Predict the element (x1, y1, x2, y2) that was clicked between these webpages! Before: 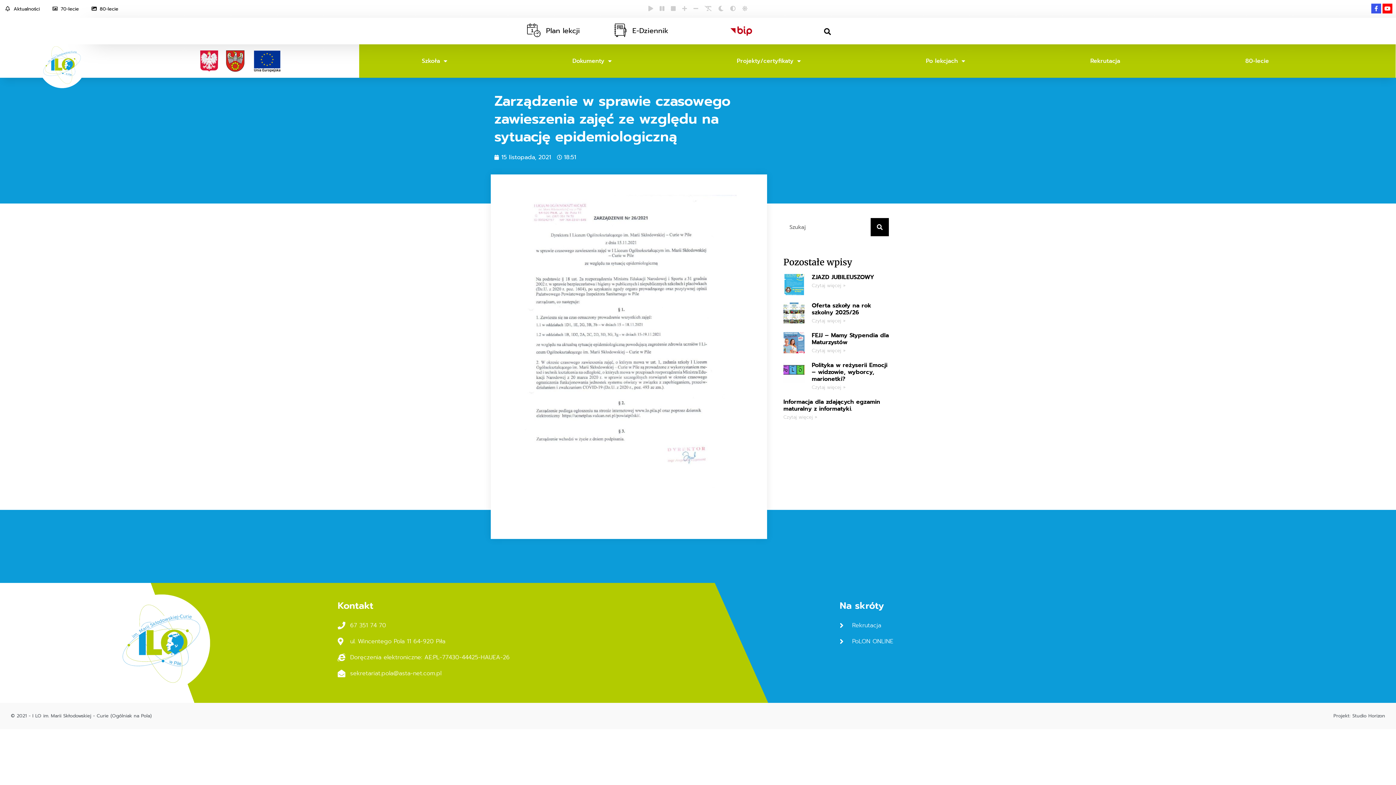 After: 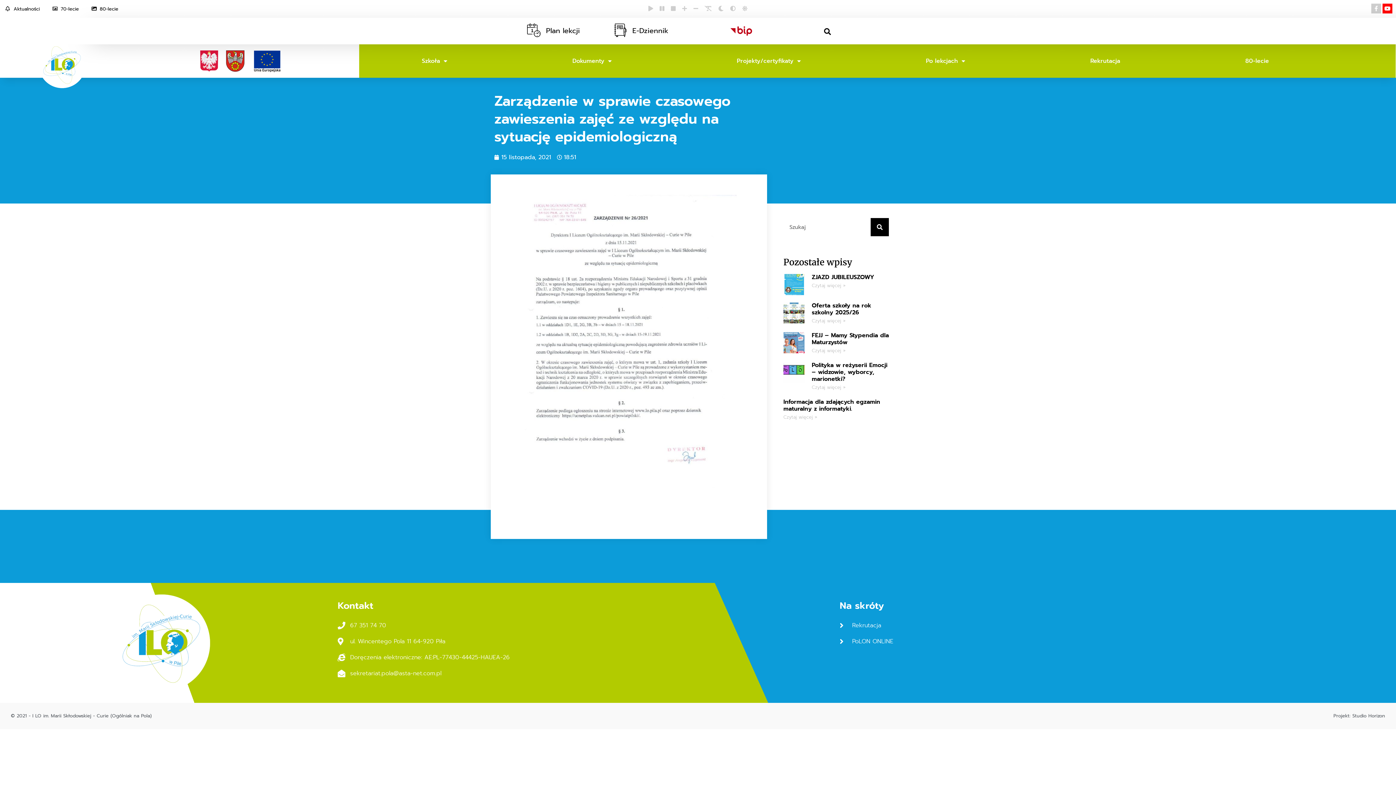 Action: label: Facebook-f bbox: (1371, 3, 1381, 13)